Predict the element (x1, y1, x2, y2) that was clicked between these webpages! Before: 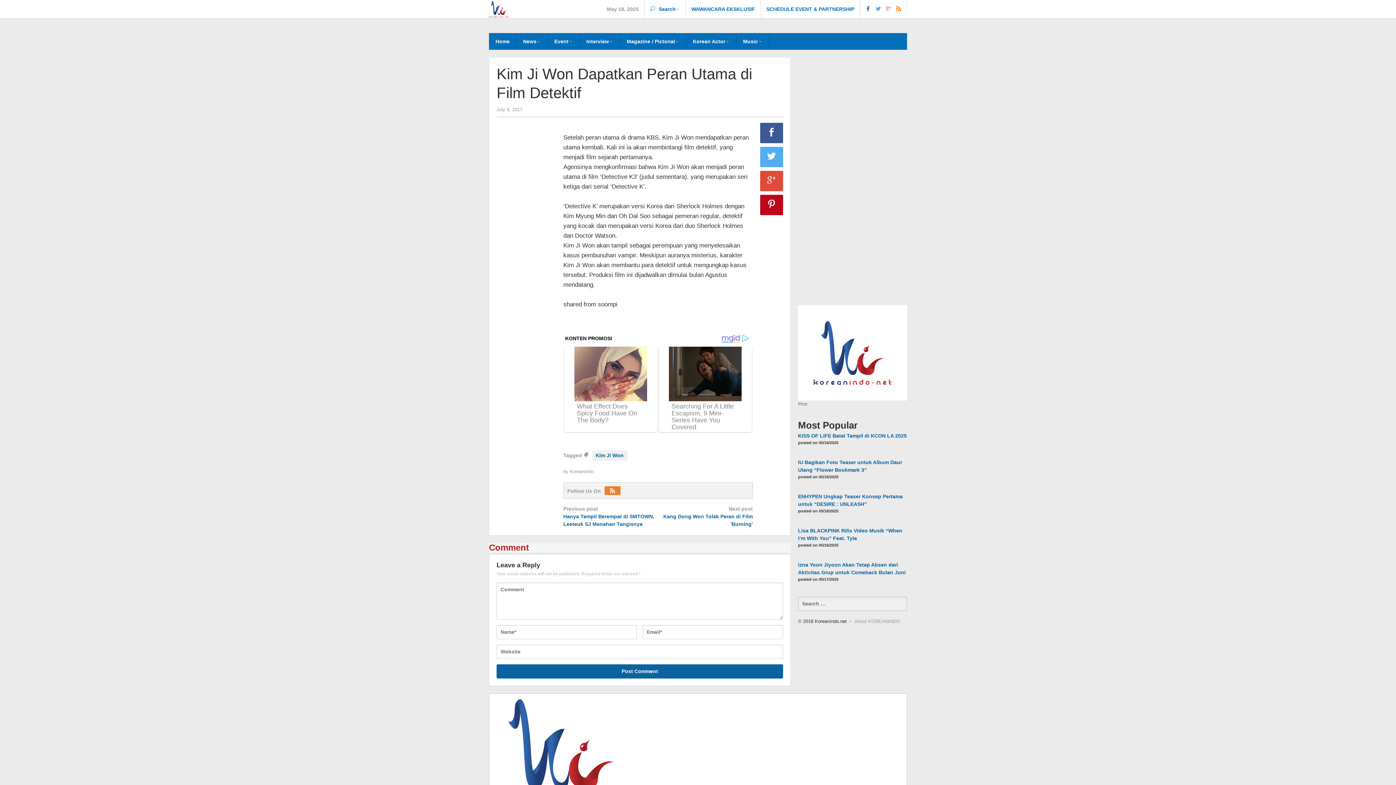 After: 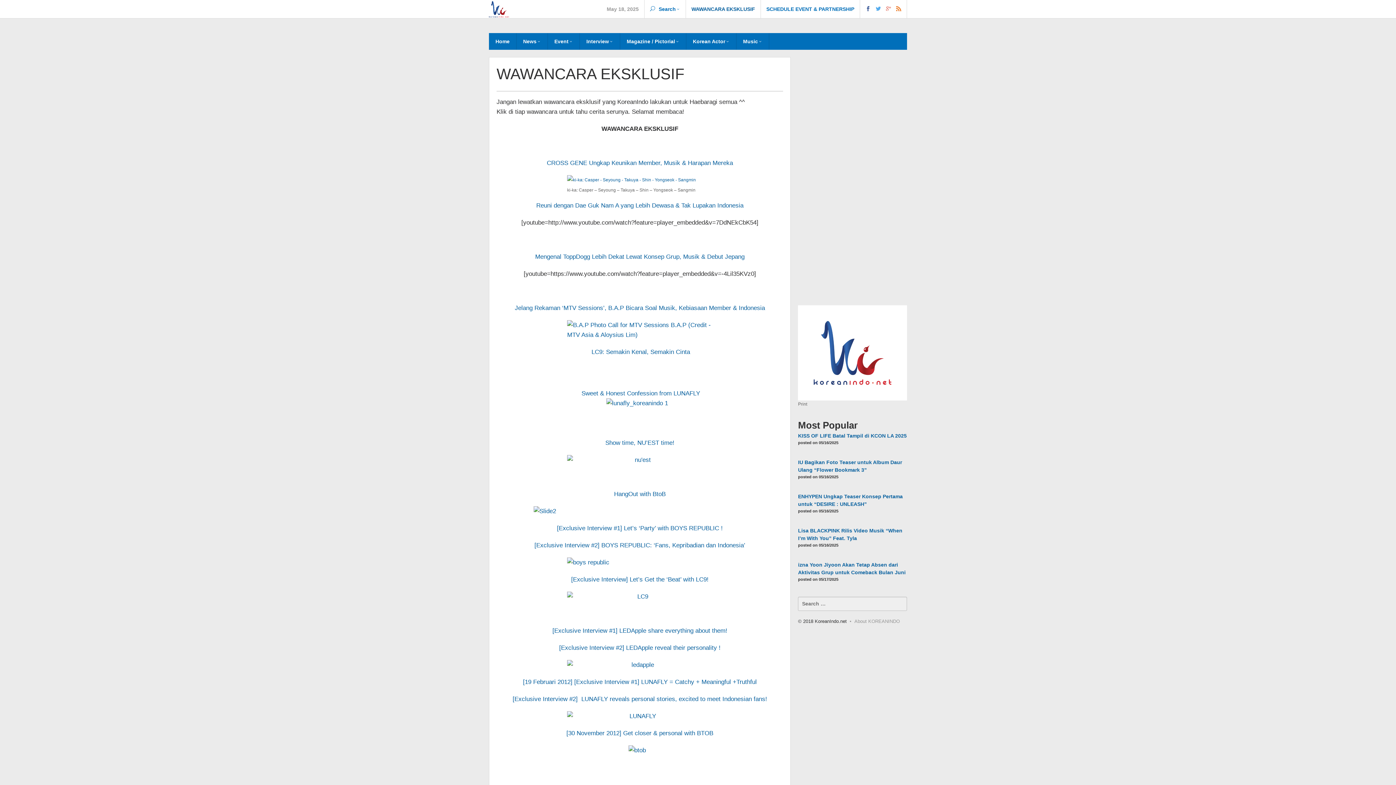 Action: label: WAWANCARA EKSKLUSIF bbox: (686, 0, 761, 18)